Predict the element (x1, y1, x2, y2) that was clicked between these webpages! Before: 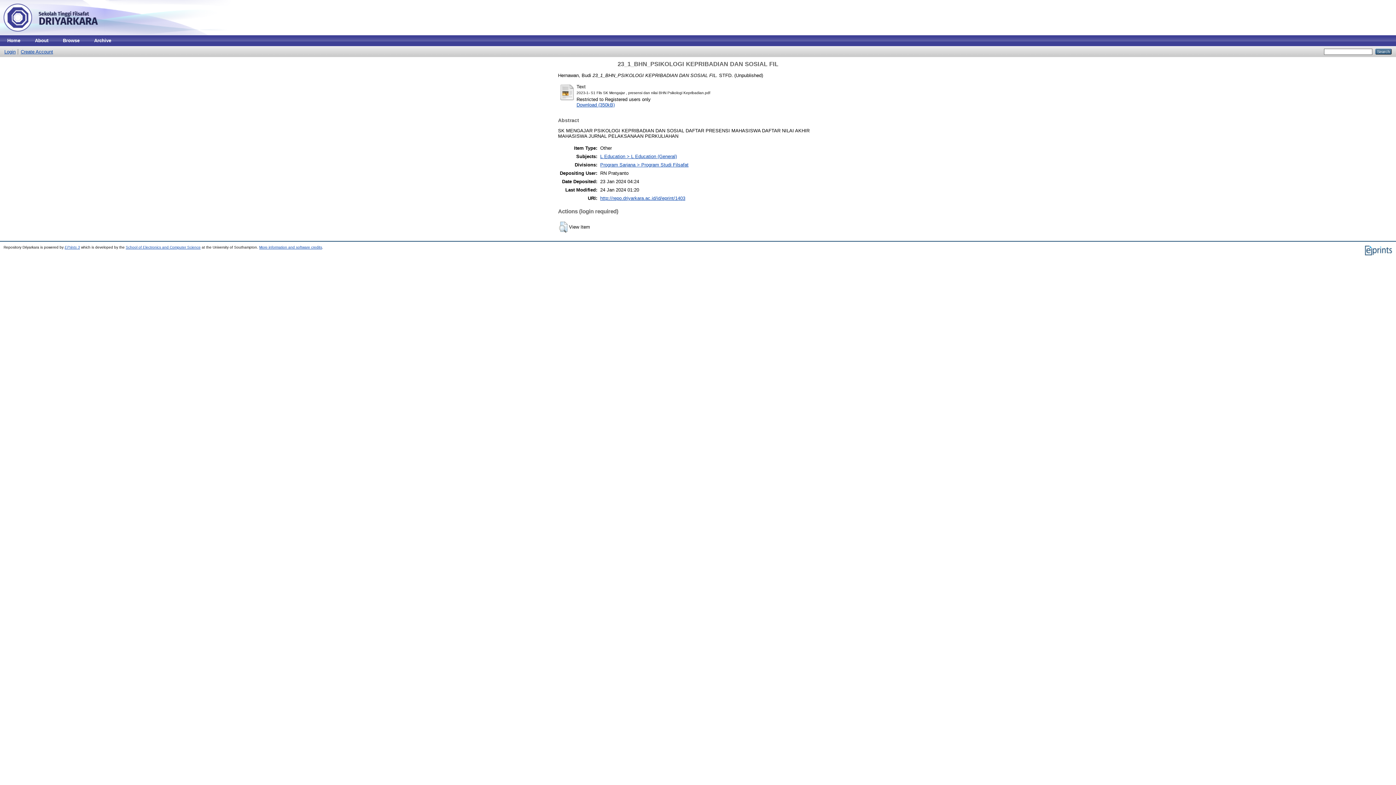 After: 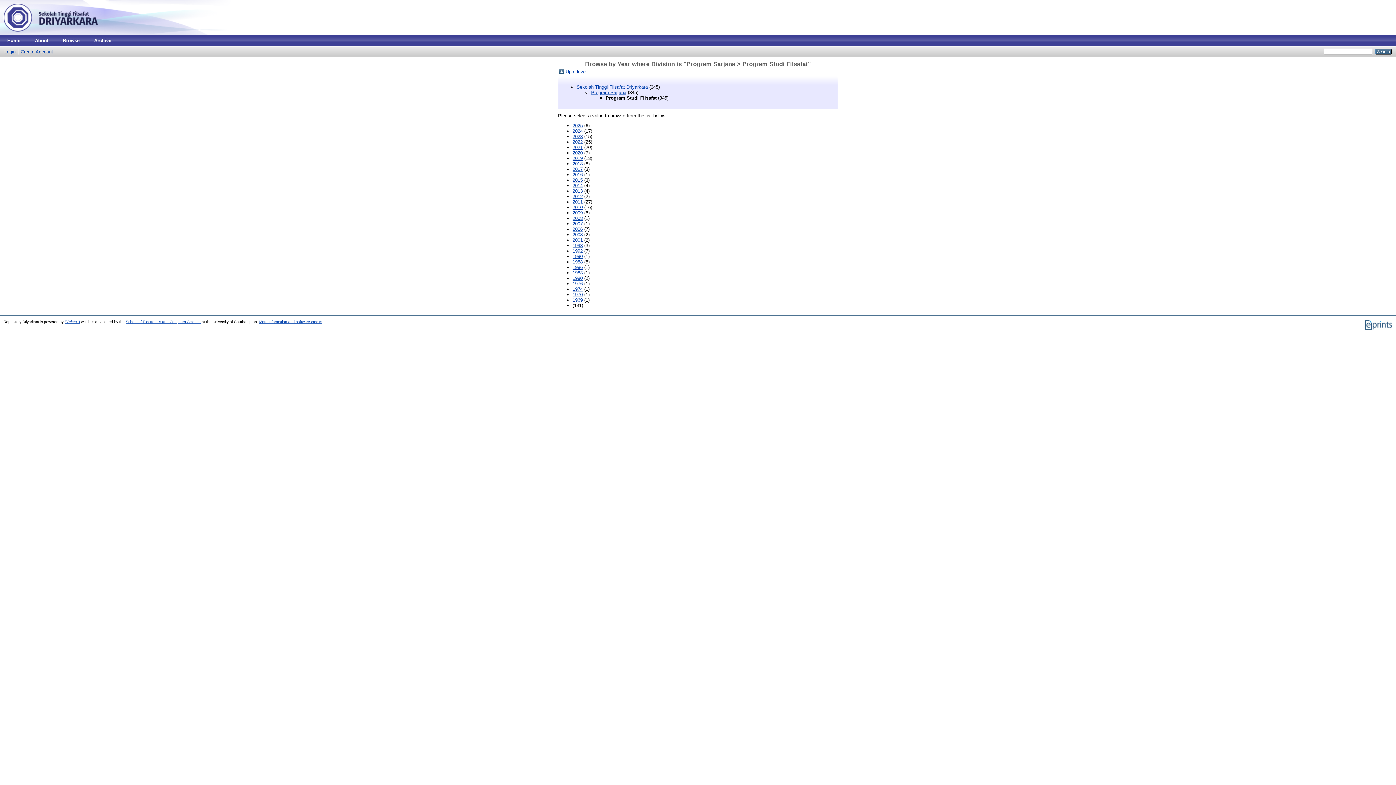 Action: bbox: (600, 162, 688, 167) label: Program Sarjana > Program Studi Filsafat